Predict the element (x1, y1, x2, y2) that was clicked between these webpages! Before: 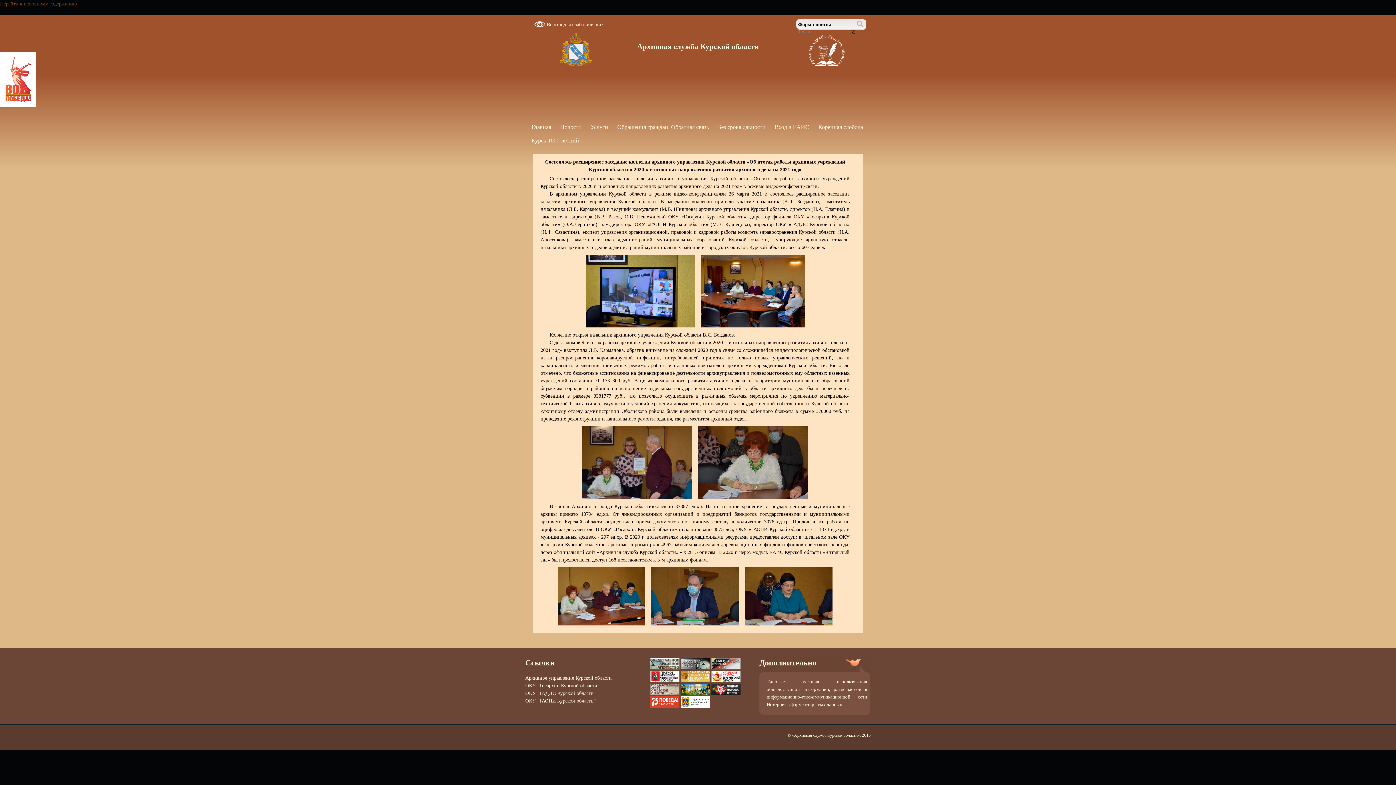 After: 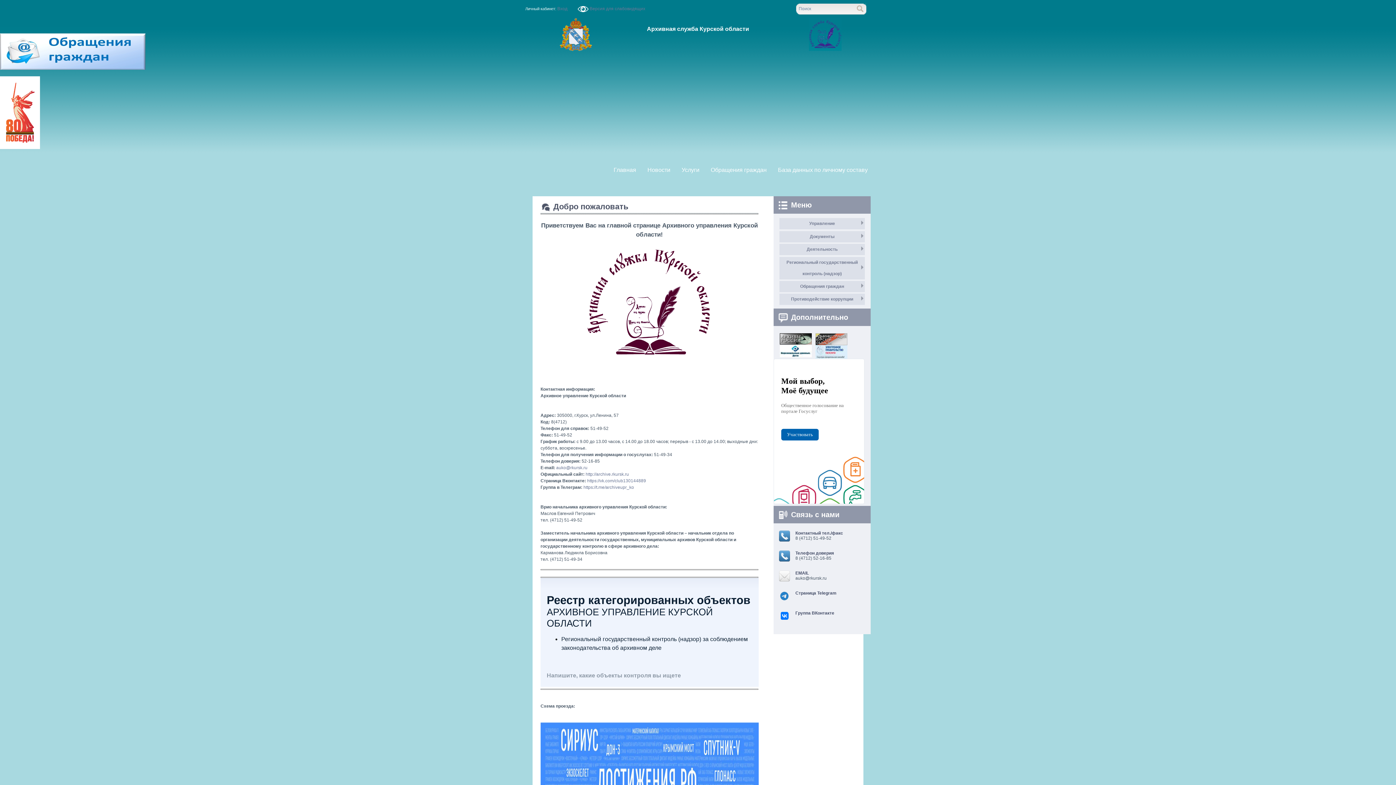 Action: bbox: (525, 675, 612, 681) label: Архивное управление Курской области